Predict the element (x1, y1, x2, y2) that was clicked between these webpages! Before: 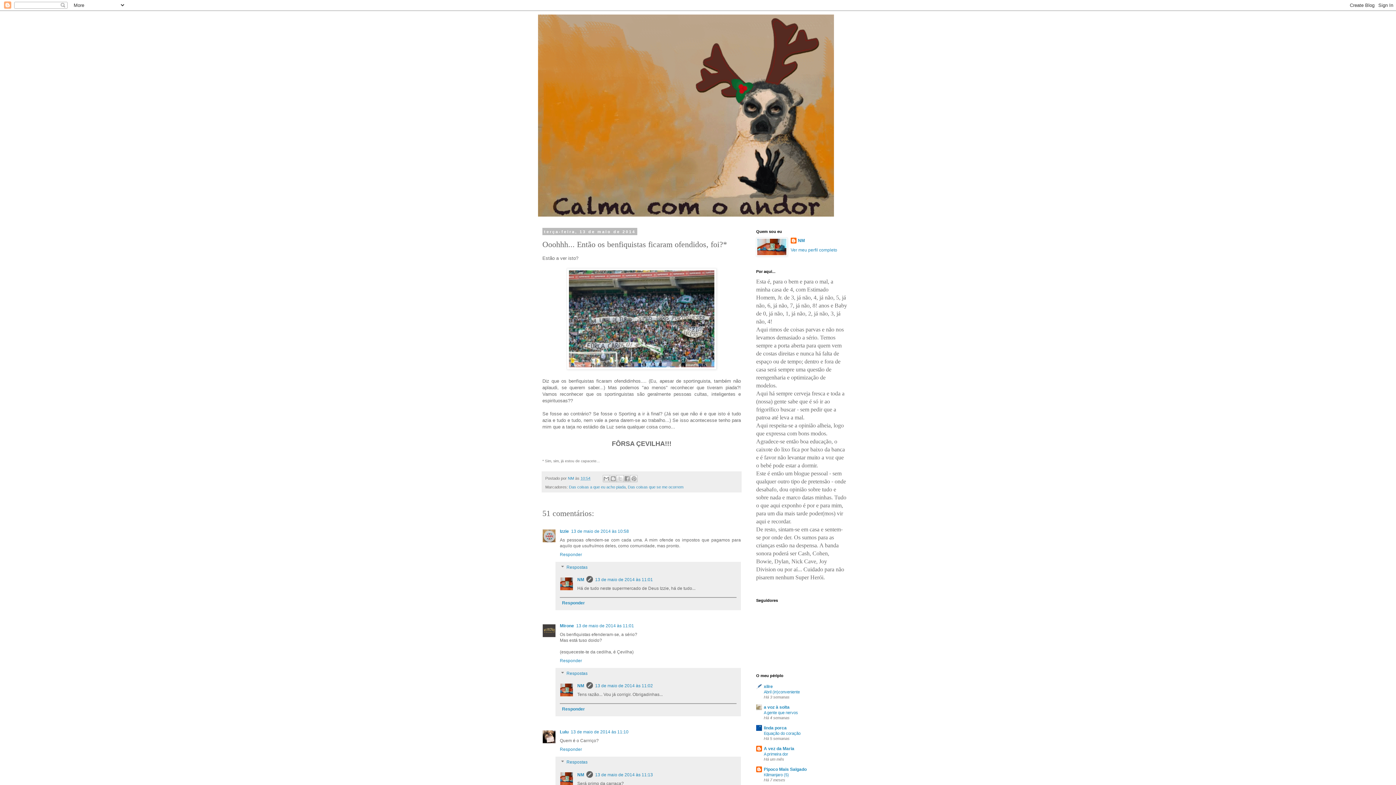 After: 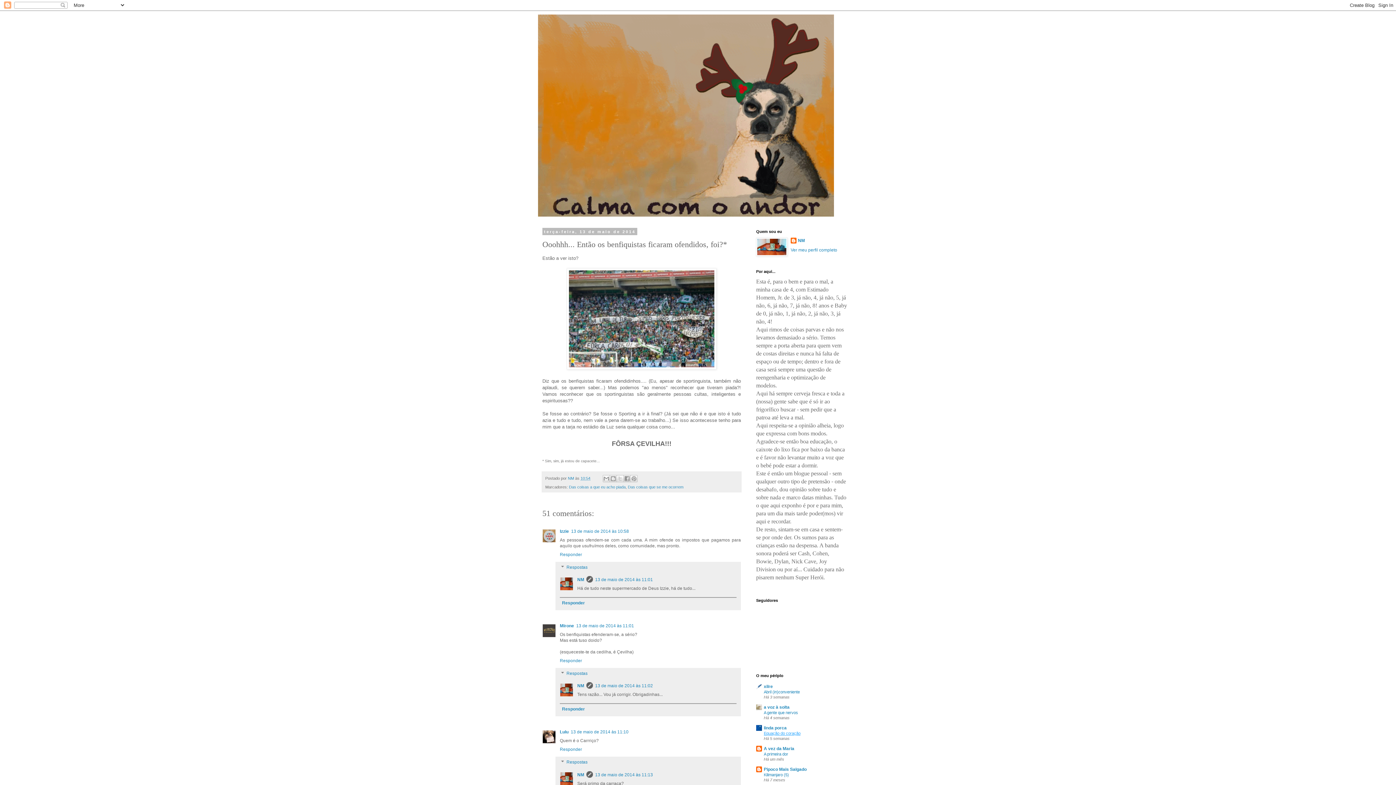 Action: bbox: (764, 731, 800, 736) label: Equação do coração